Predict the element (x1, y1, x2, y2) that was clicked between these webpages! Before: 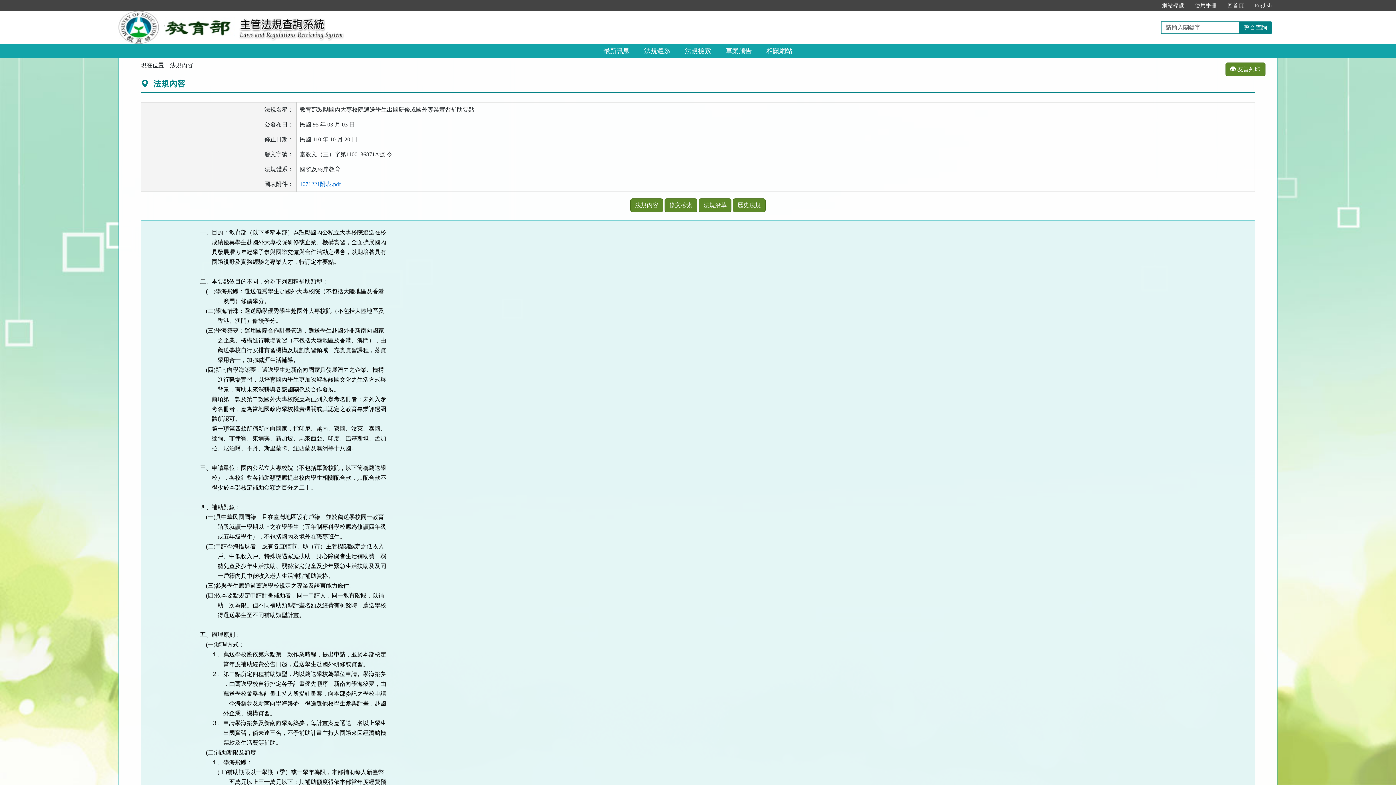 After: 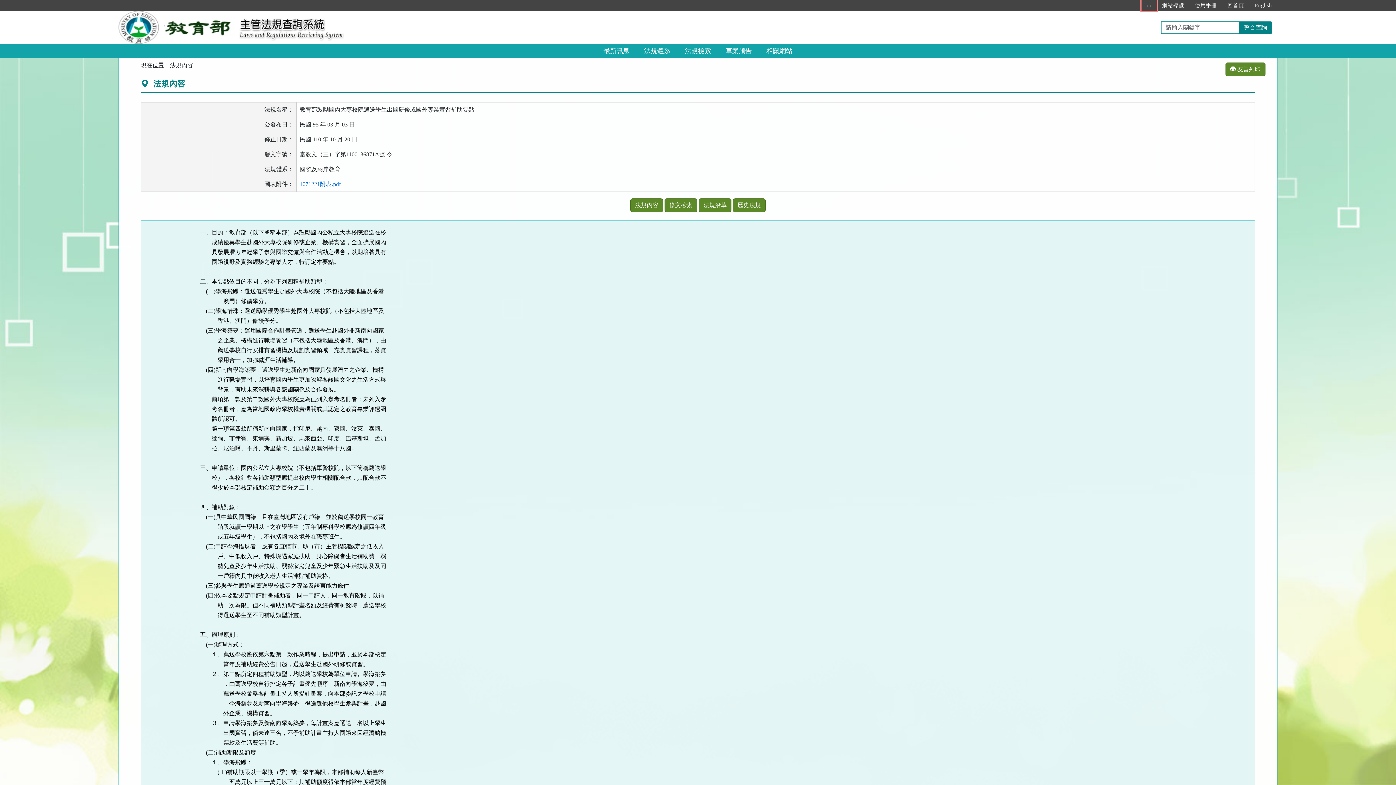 Action: bbox: (1141, 0, 1156, 10) label: :::